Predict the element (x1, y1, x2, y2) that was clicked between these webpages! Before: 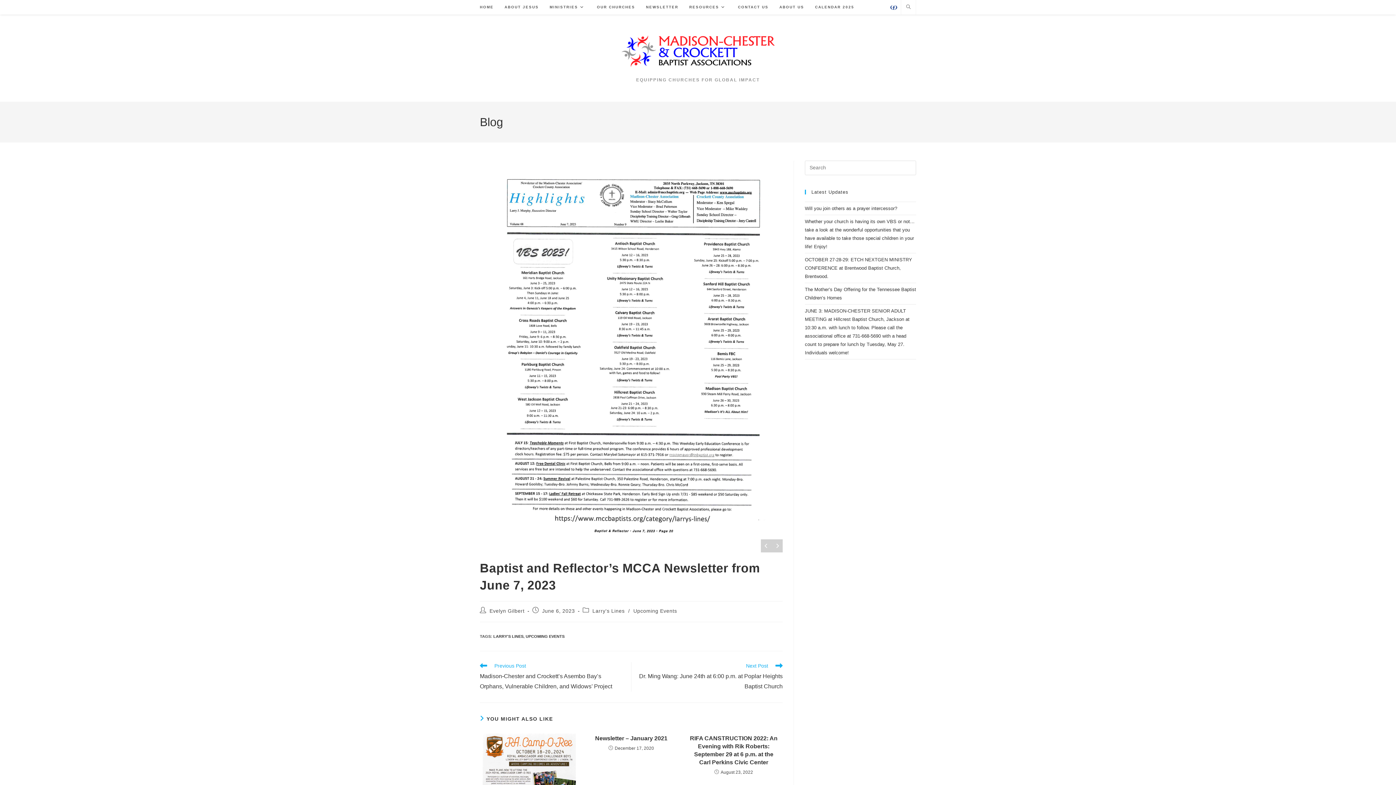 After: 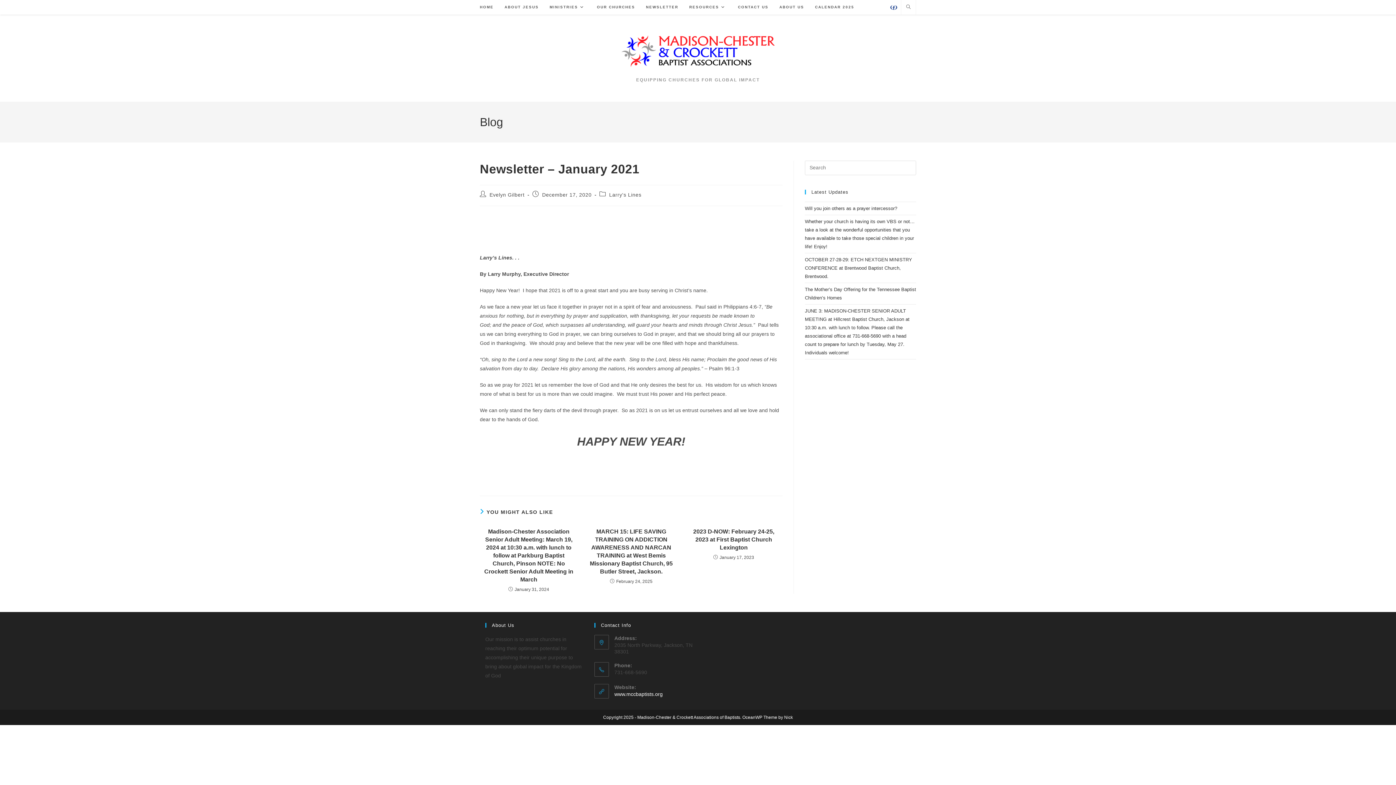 Action: bbox: (586, 734, 676, 742) label: Newsletter – January 2021